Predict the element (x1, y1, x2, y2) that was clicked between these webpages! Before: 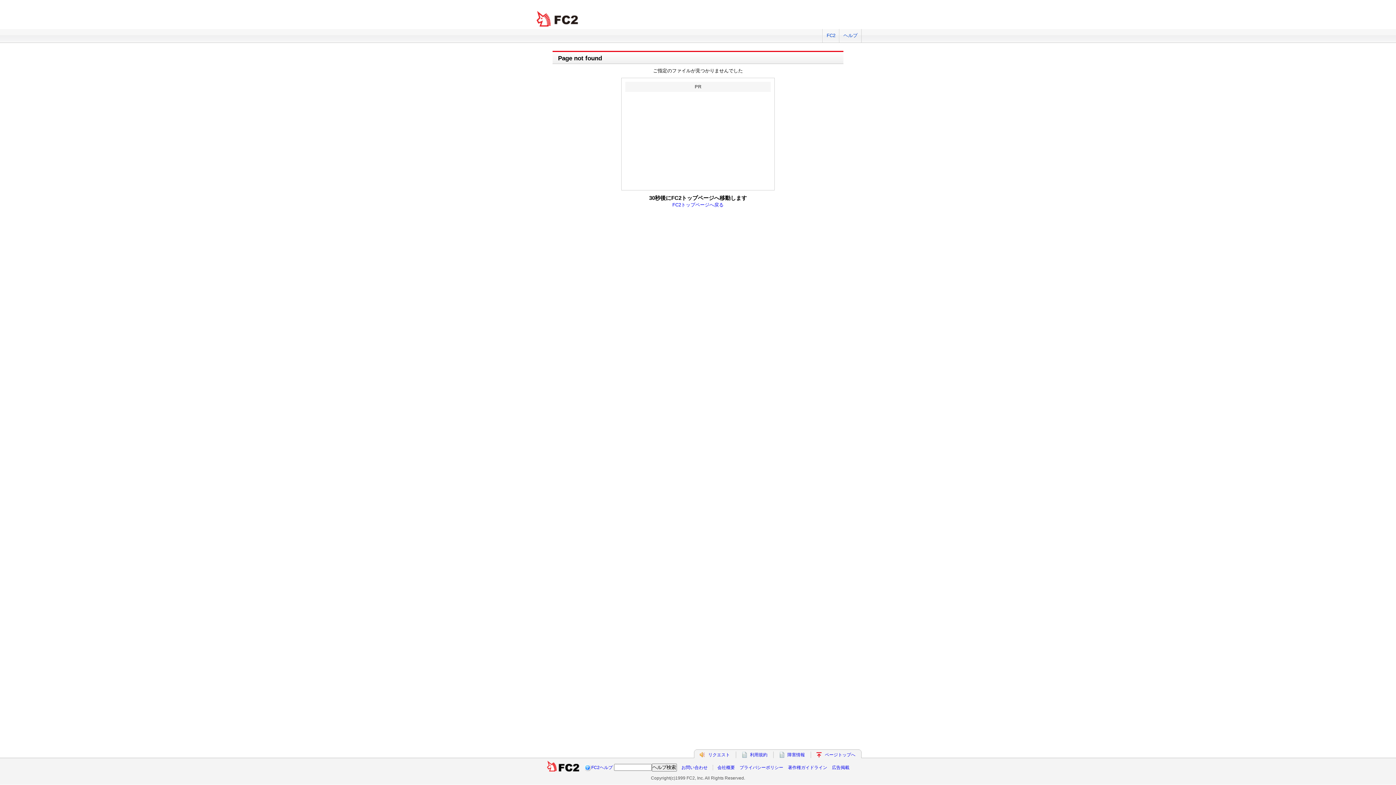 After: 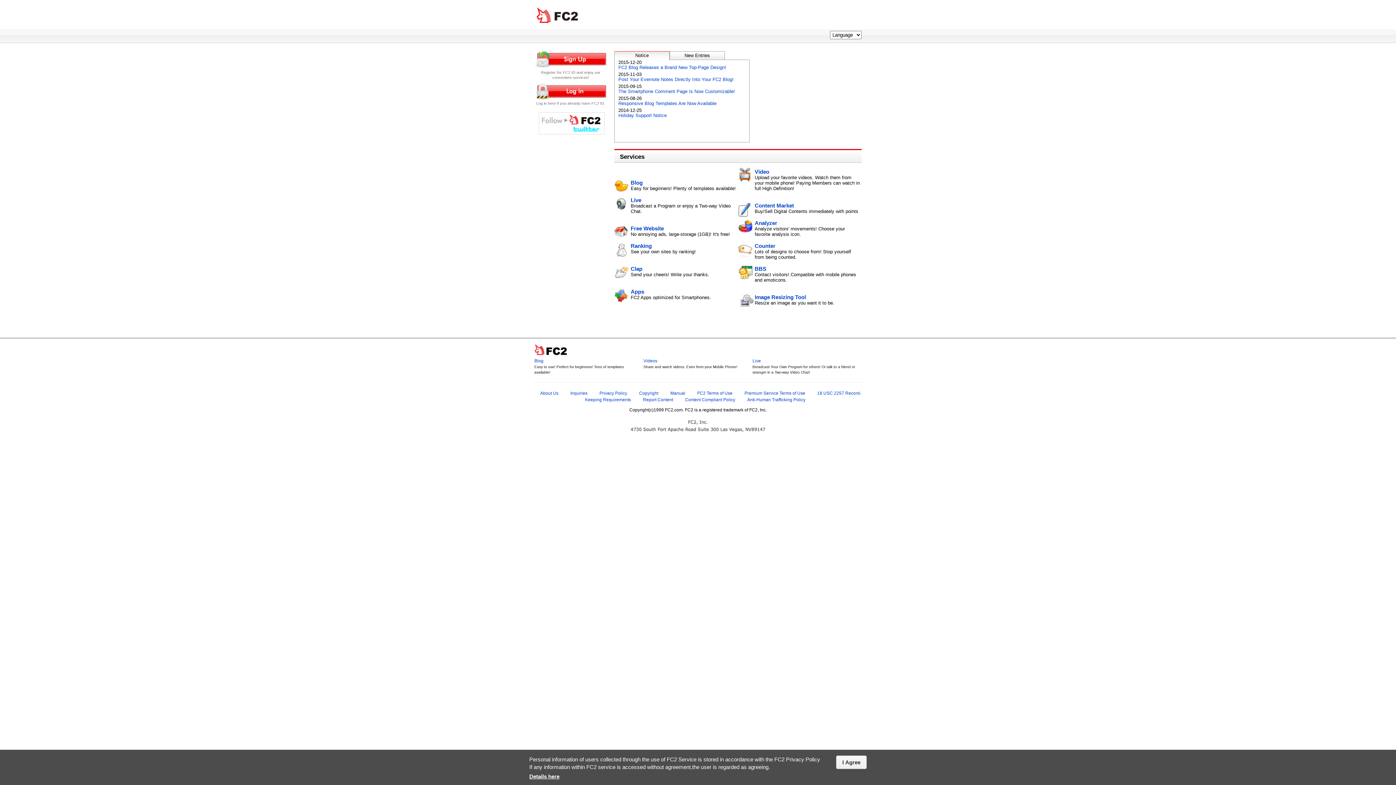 Action: bbox: (822, 29, 839, 42) label: FC2